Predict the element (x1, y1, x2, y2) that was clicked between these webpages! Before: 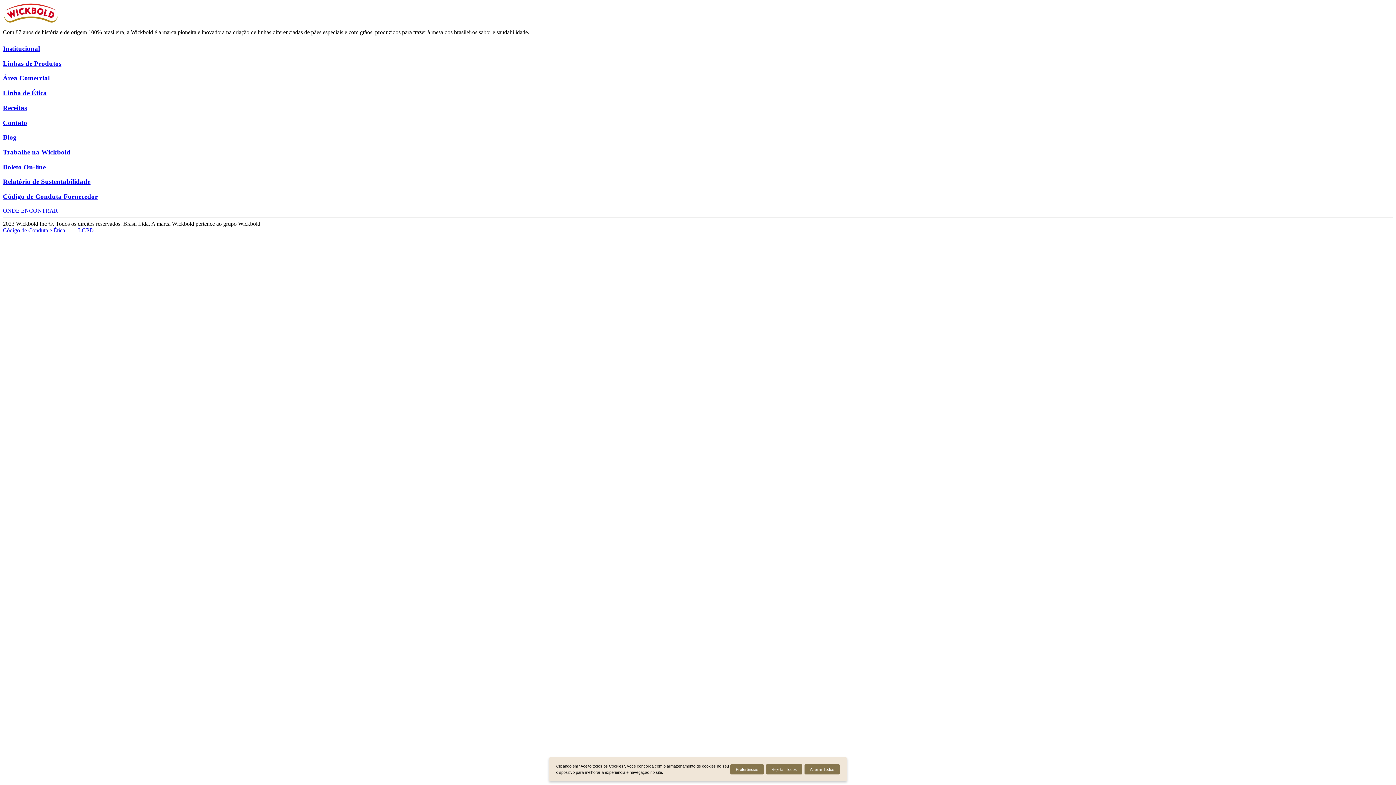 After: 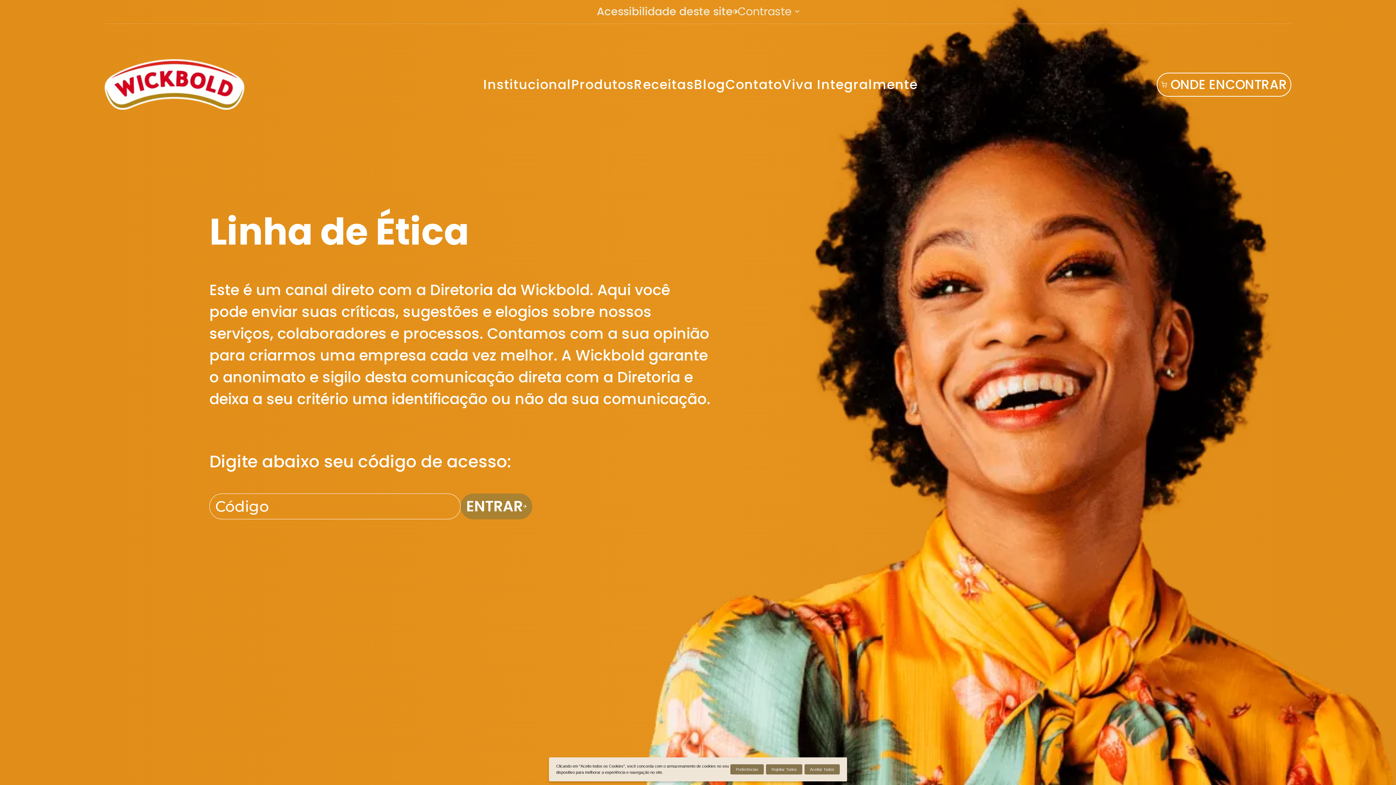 Action: bbox: (2, 89, 46, 96) label: Linha de Ética